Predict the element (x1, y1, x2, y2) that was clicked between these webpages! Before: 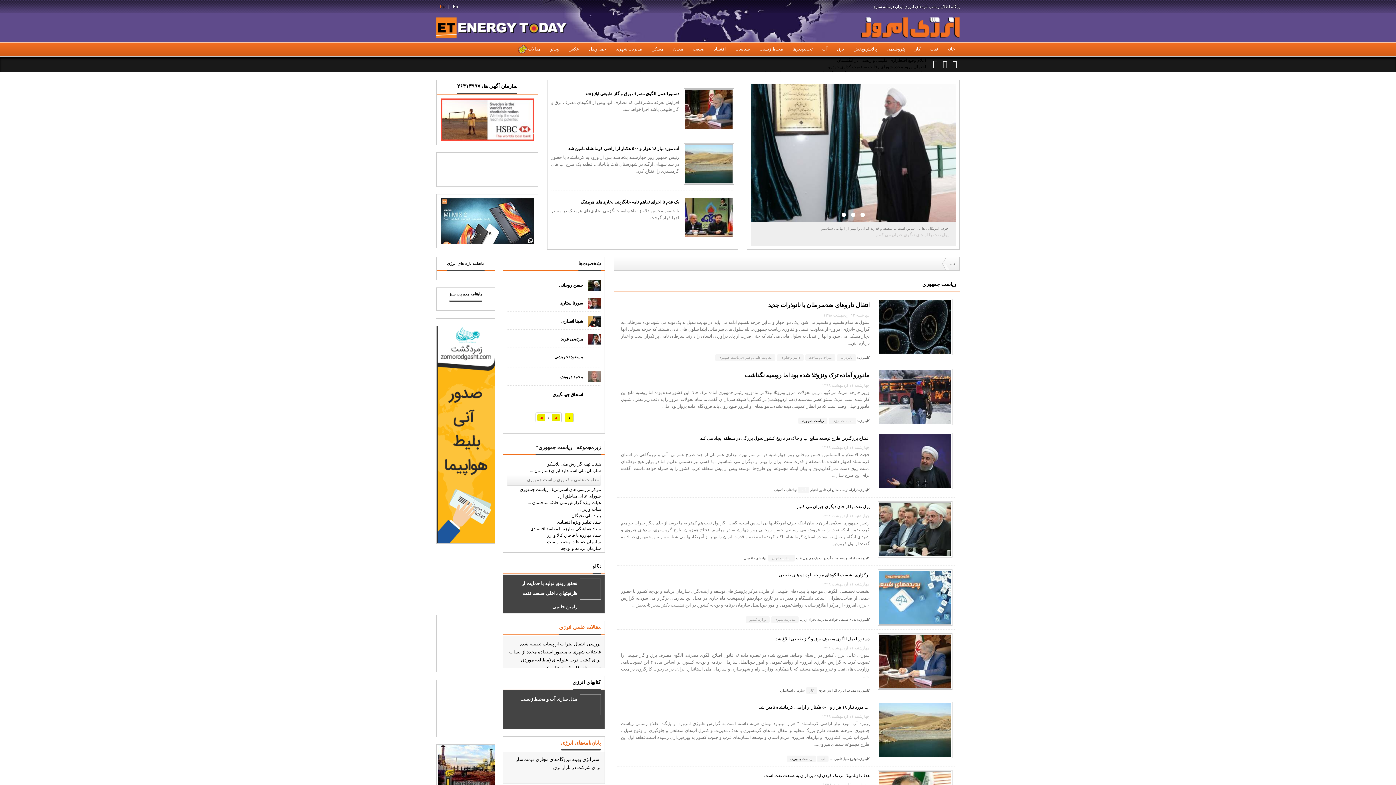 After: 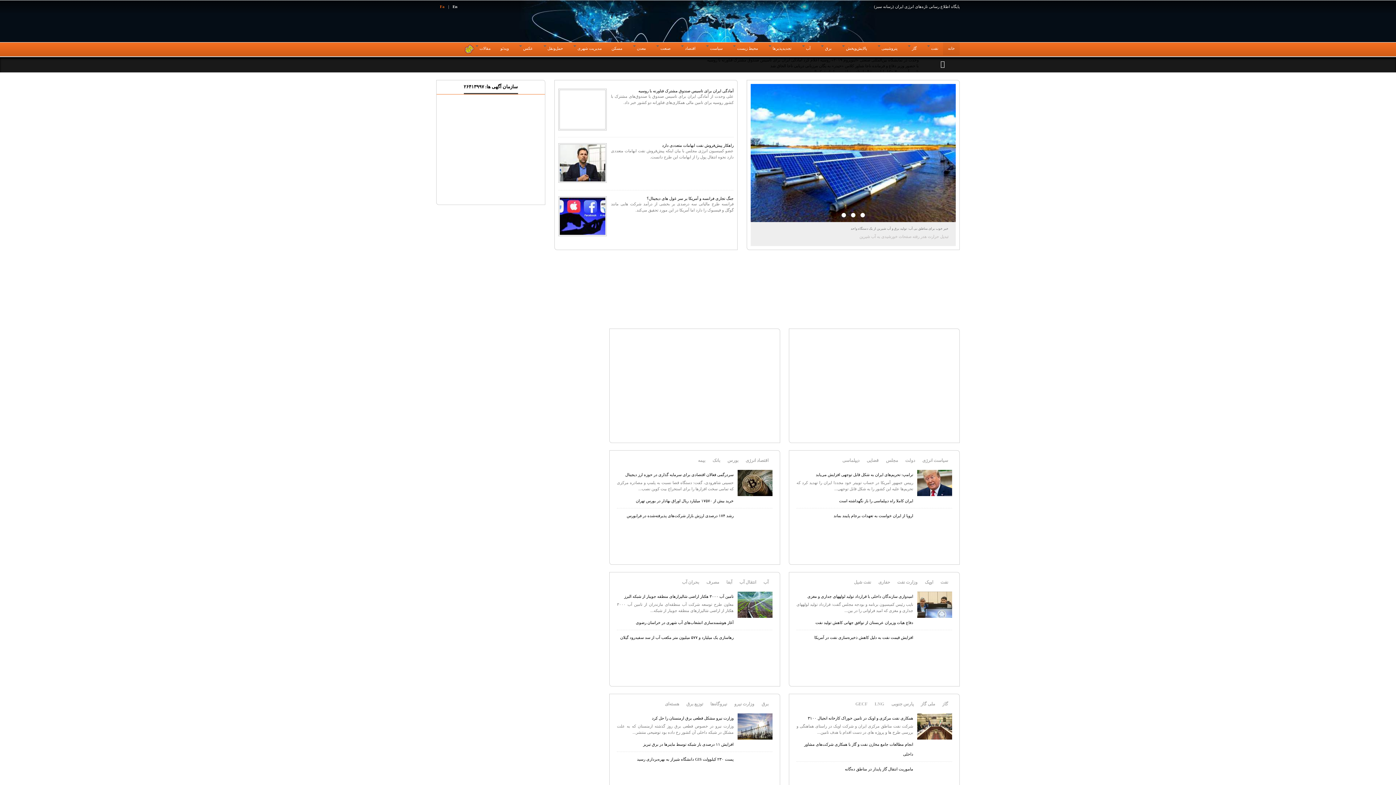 Action: bbox: (436, 13, 567, 42)